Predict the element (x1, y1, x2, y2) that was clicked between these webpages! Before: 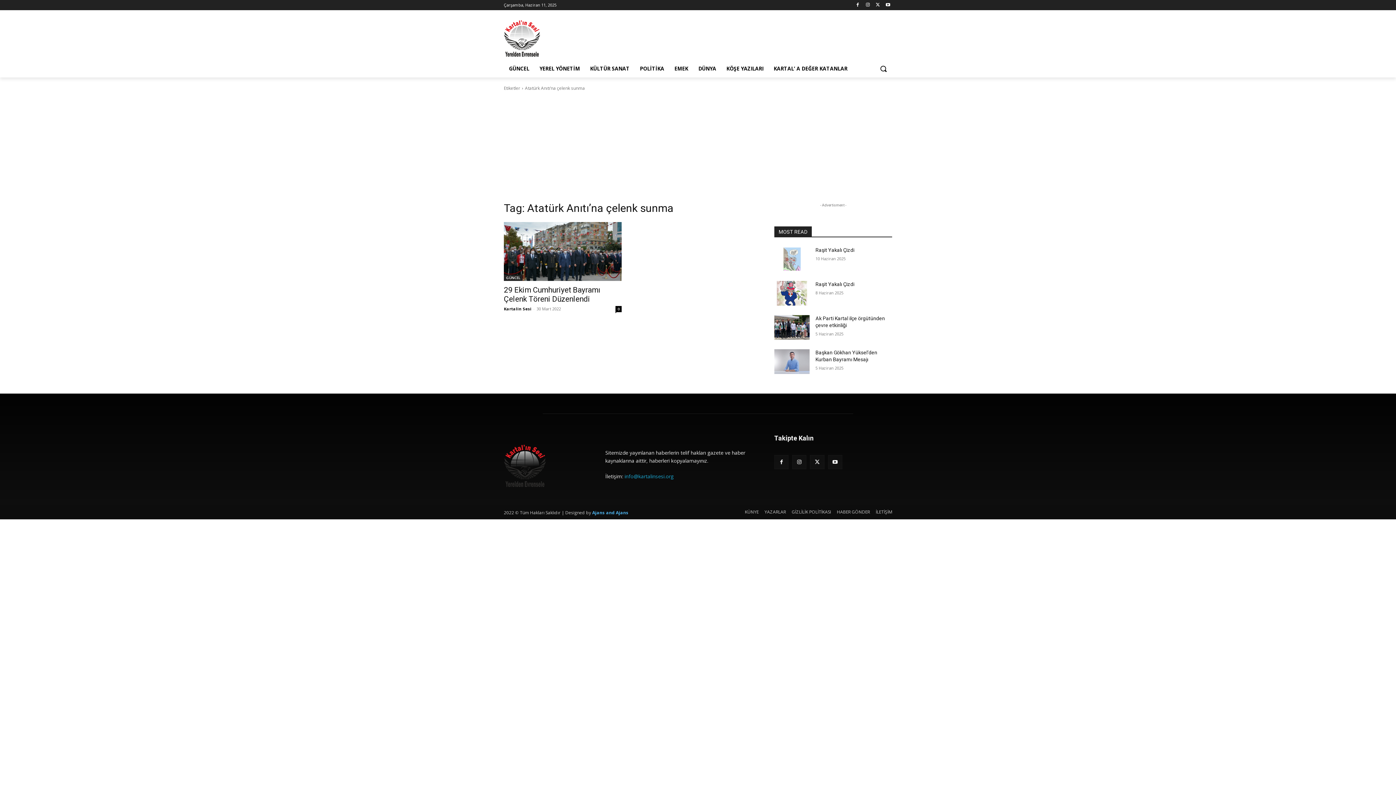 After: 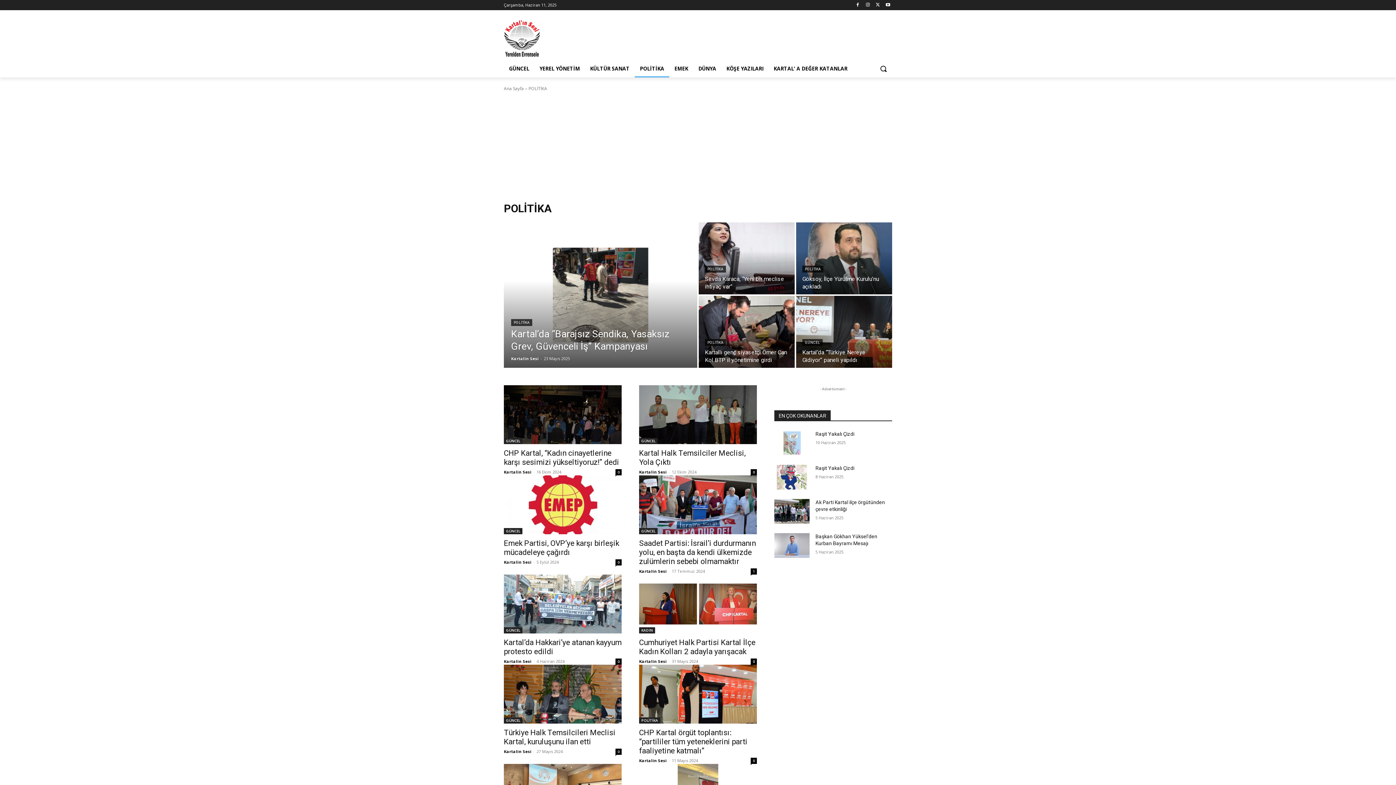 Action: label: POLİTİKA bbox: (634, 60, 669, 77)